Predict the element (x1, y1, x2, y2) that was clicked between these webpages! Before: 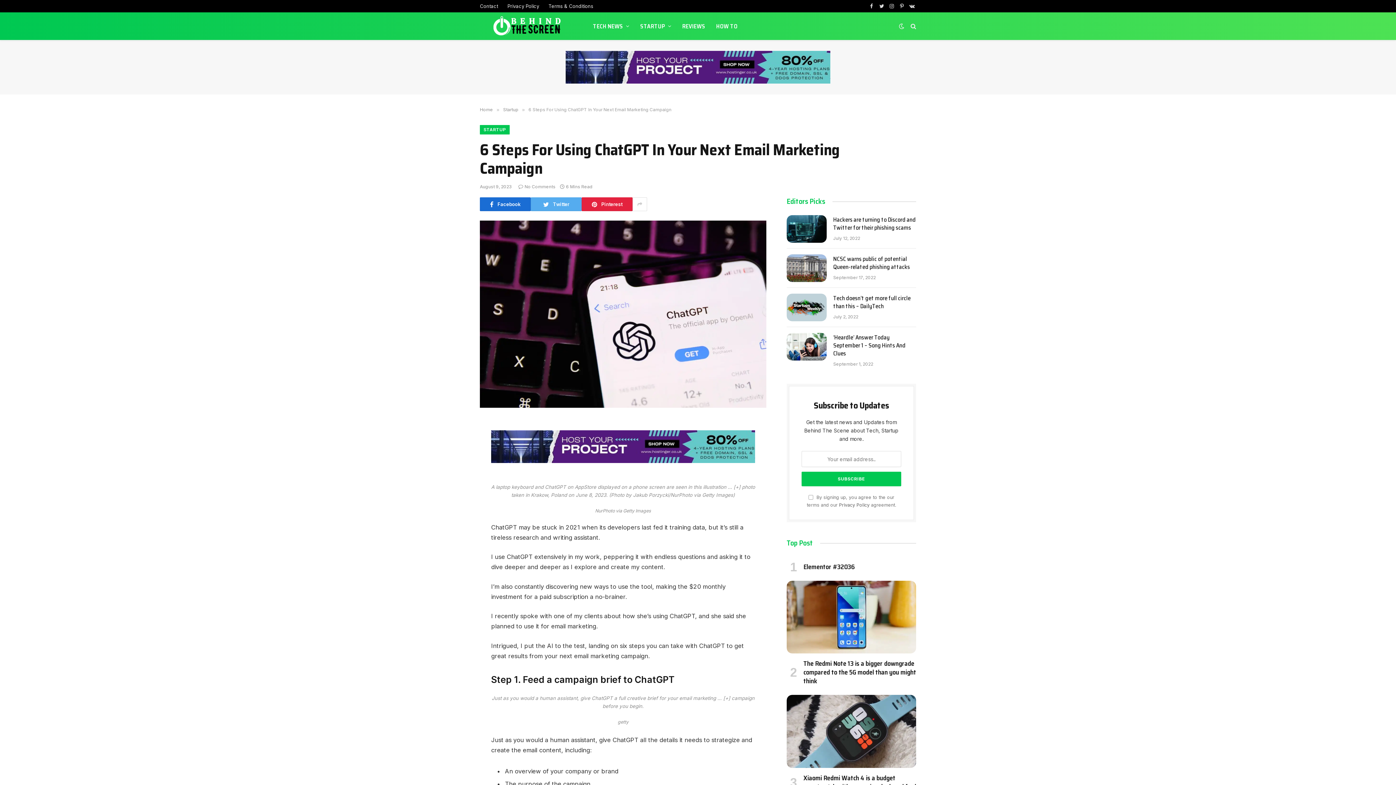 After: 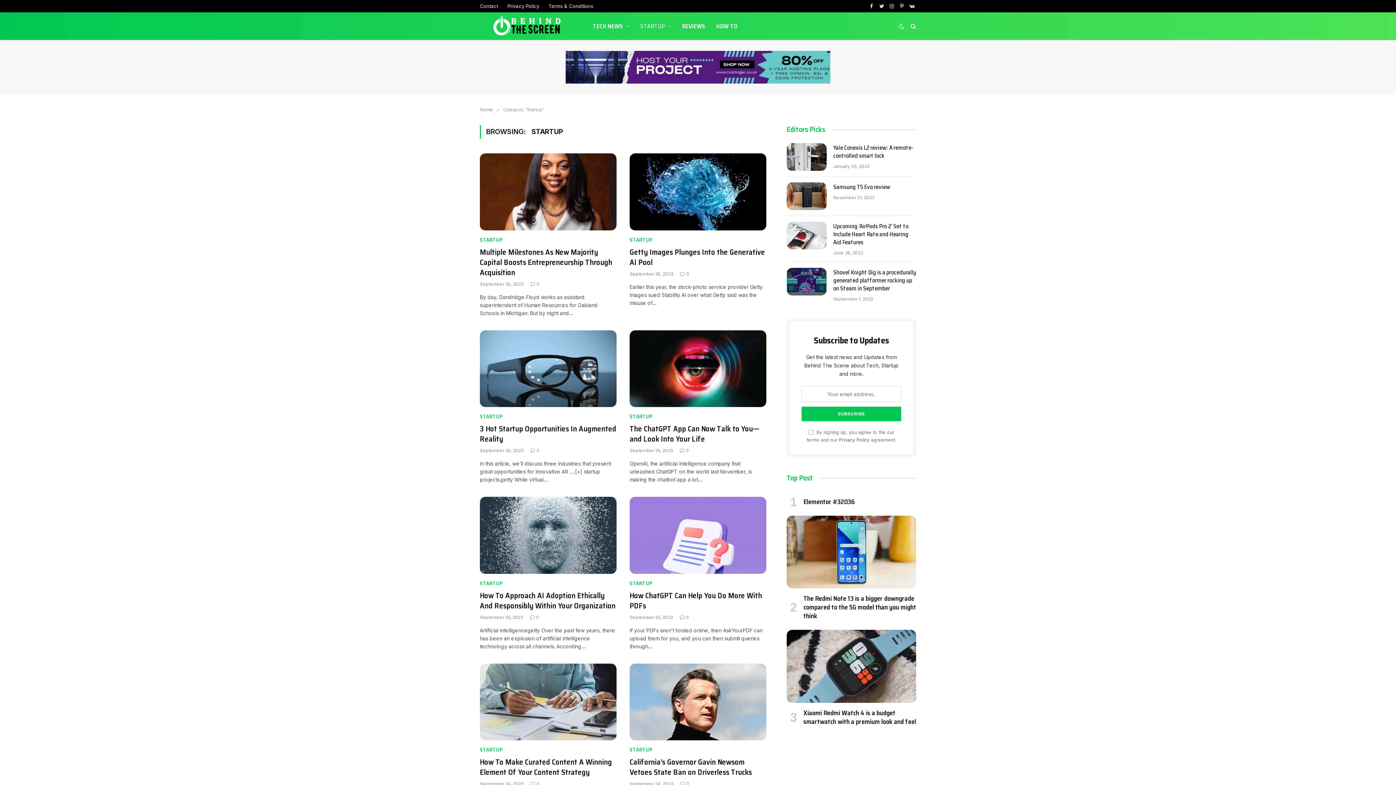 Action: bbox: (503, 106, 518, 112) label: Startup